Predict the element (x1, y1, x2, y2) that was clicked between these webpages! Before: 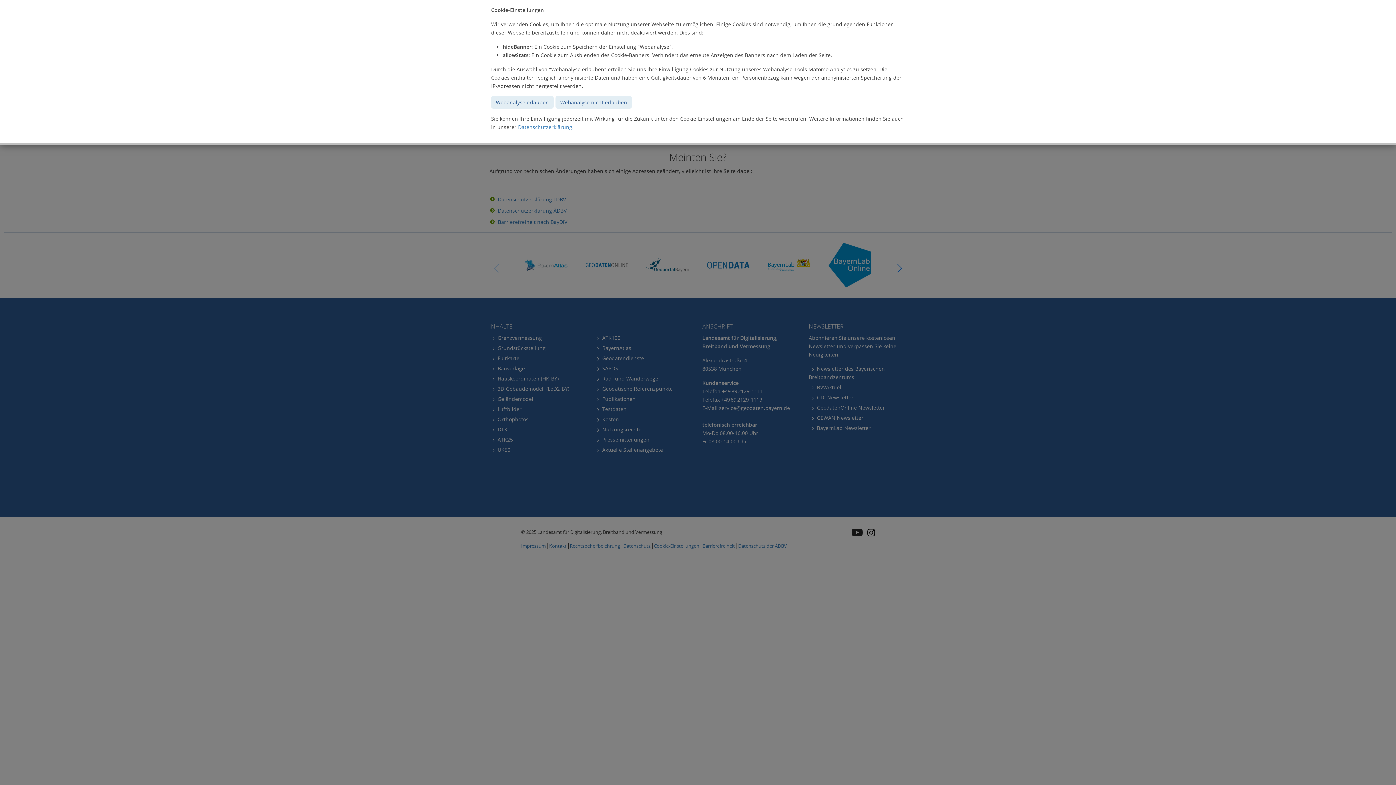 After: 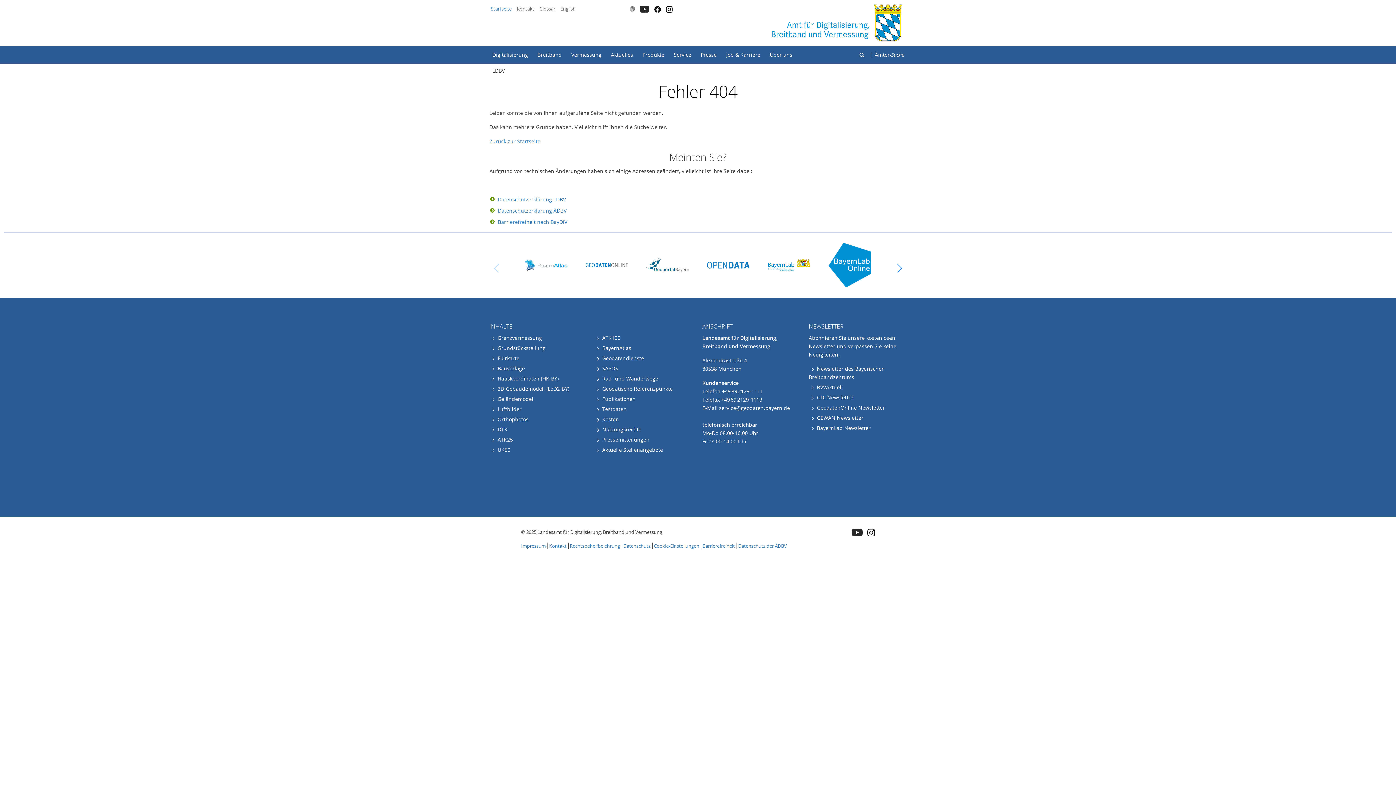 Action: label: Webanalyse erlauben bbox: (491, 96, 553, 108)